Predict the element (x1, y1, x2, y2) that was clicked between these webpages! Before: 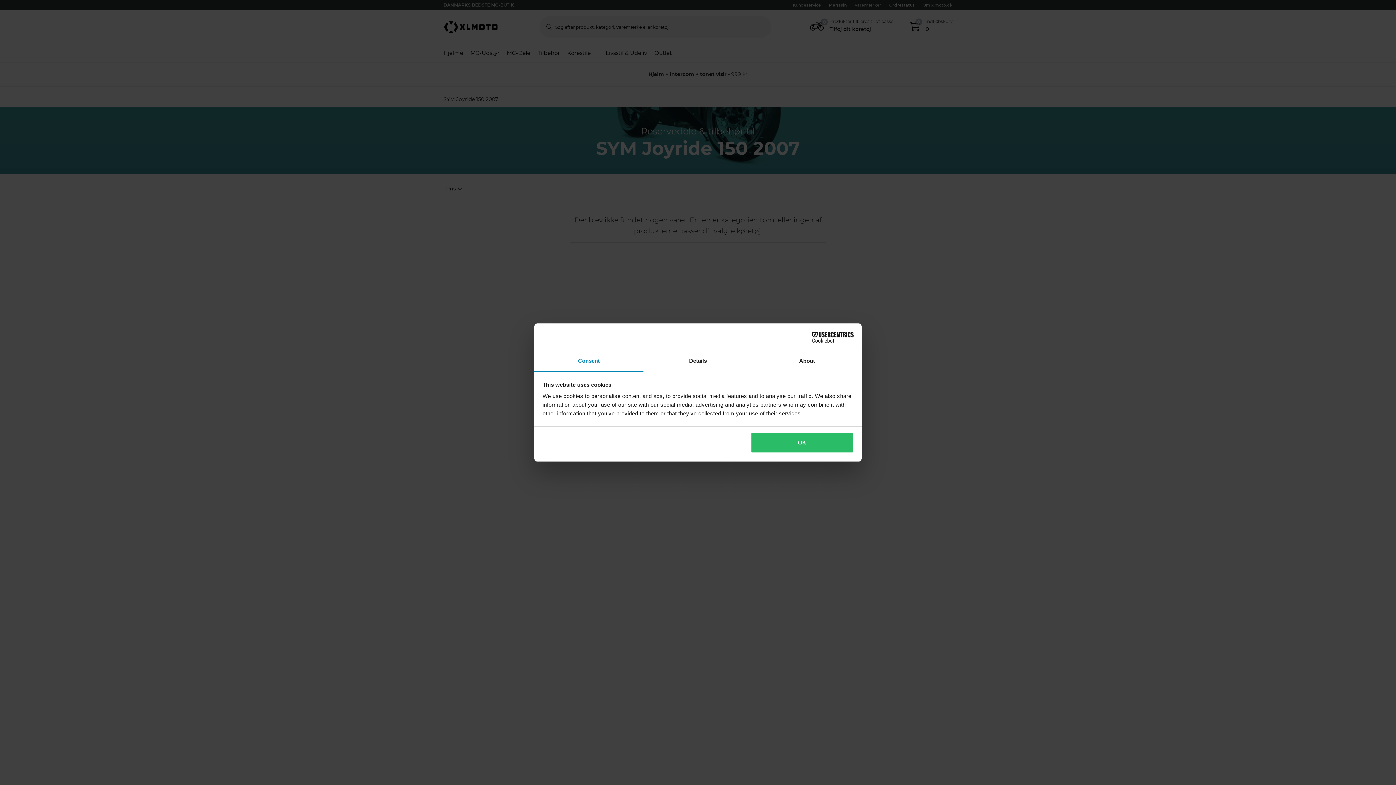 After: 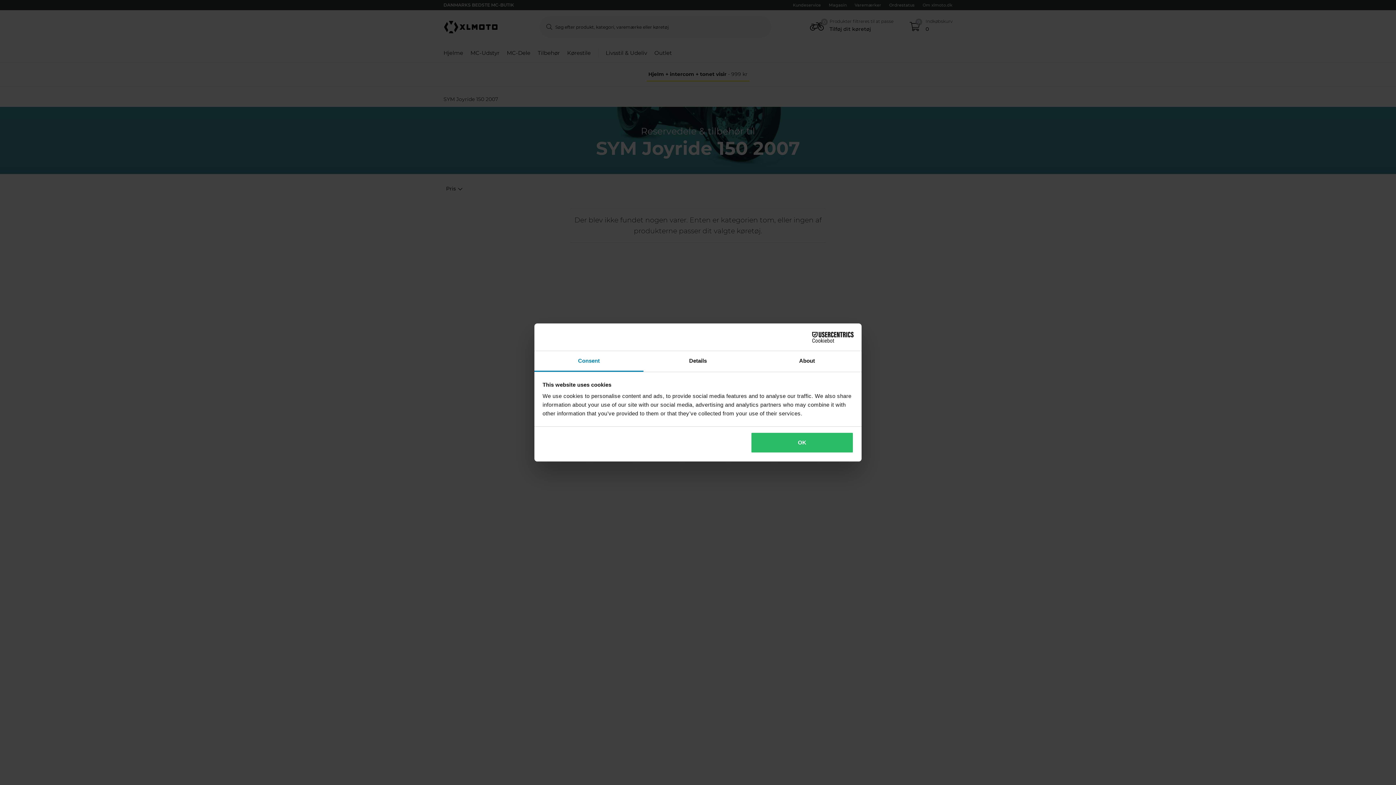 Action: label: Consent bbox: (534, 351, 643, 372)